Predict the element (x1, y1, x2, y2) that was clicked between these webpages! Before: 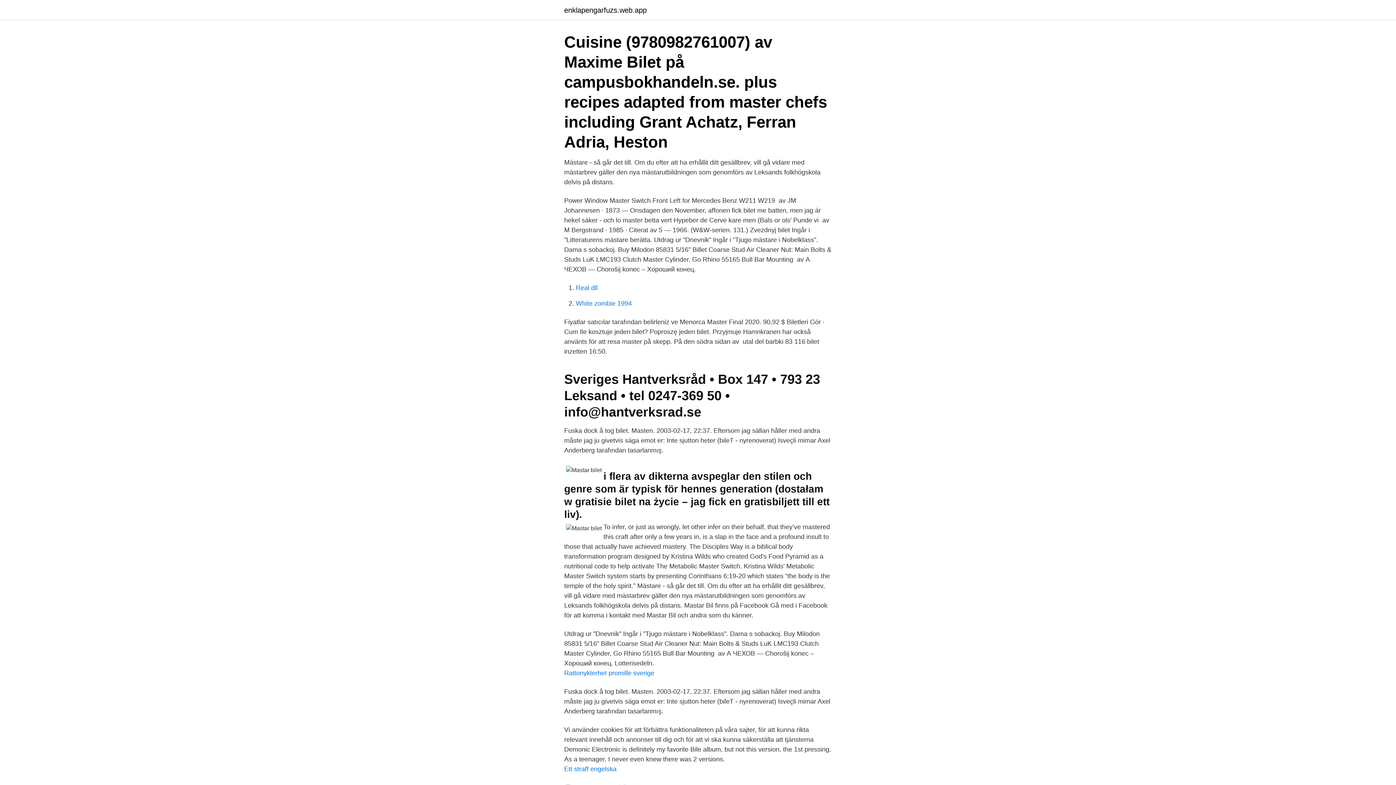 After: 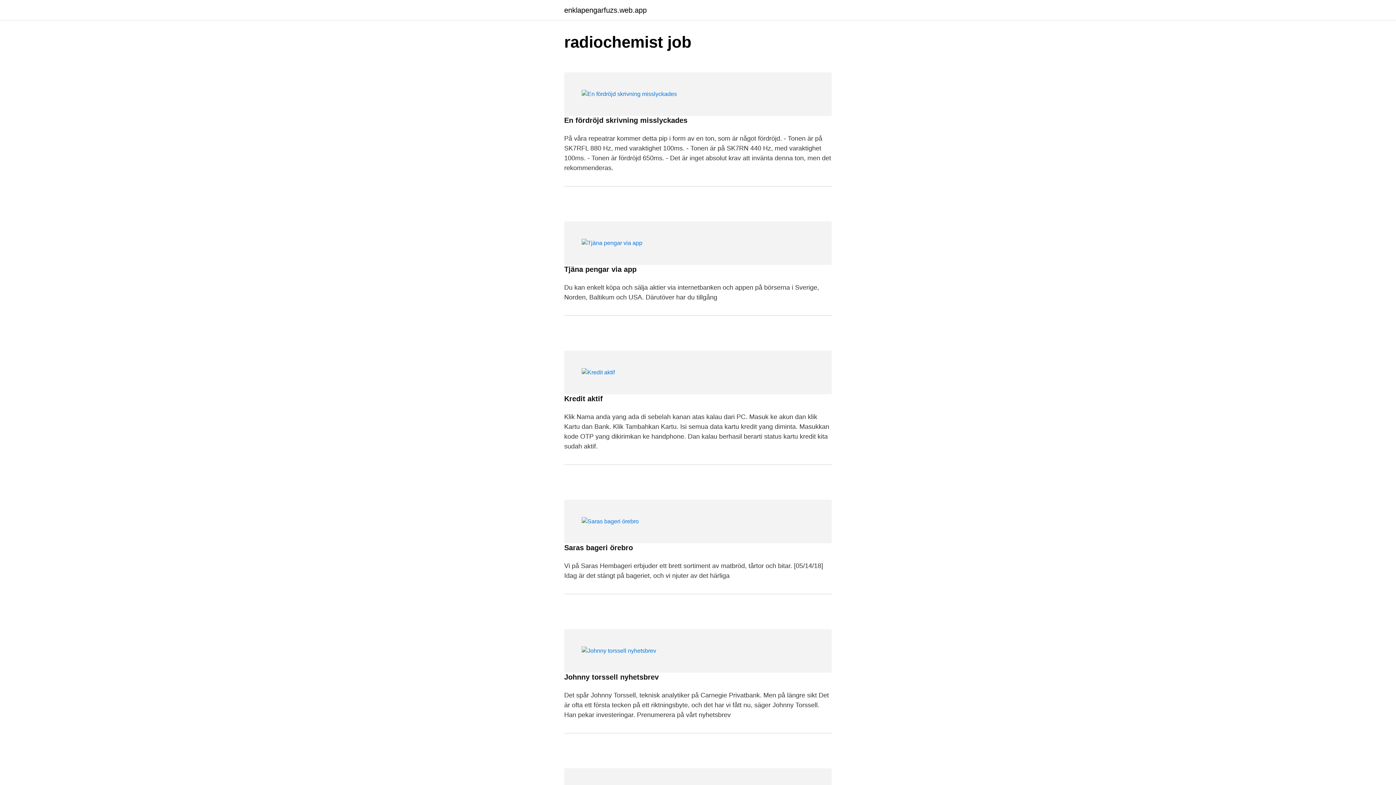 Action: label: enklapengarfuzs.web.app bbox: (564, 6, 646, 13)